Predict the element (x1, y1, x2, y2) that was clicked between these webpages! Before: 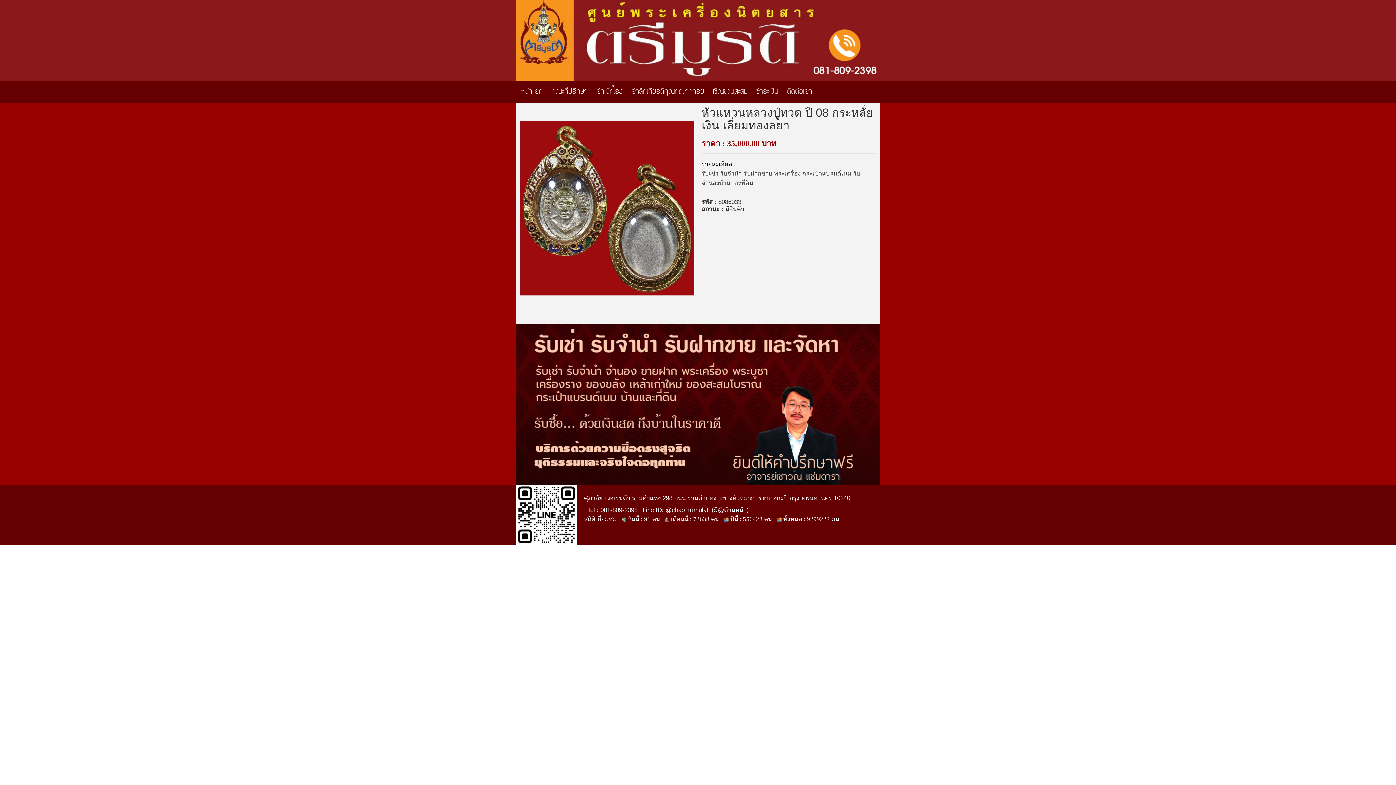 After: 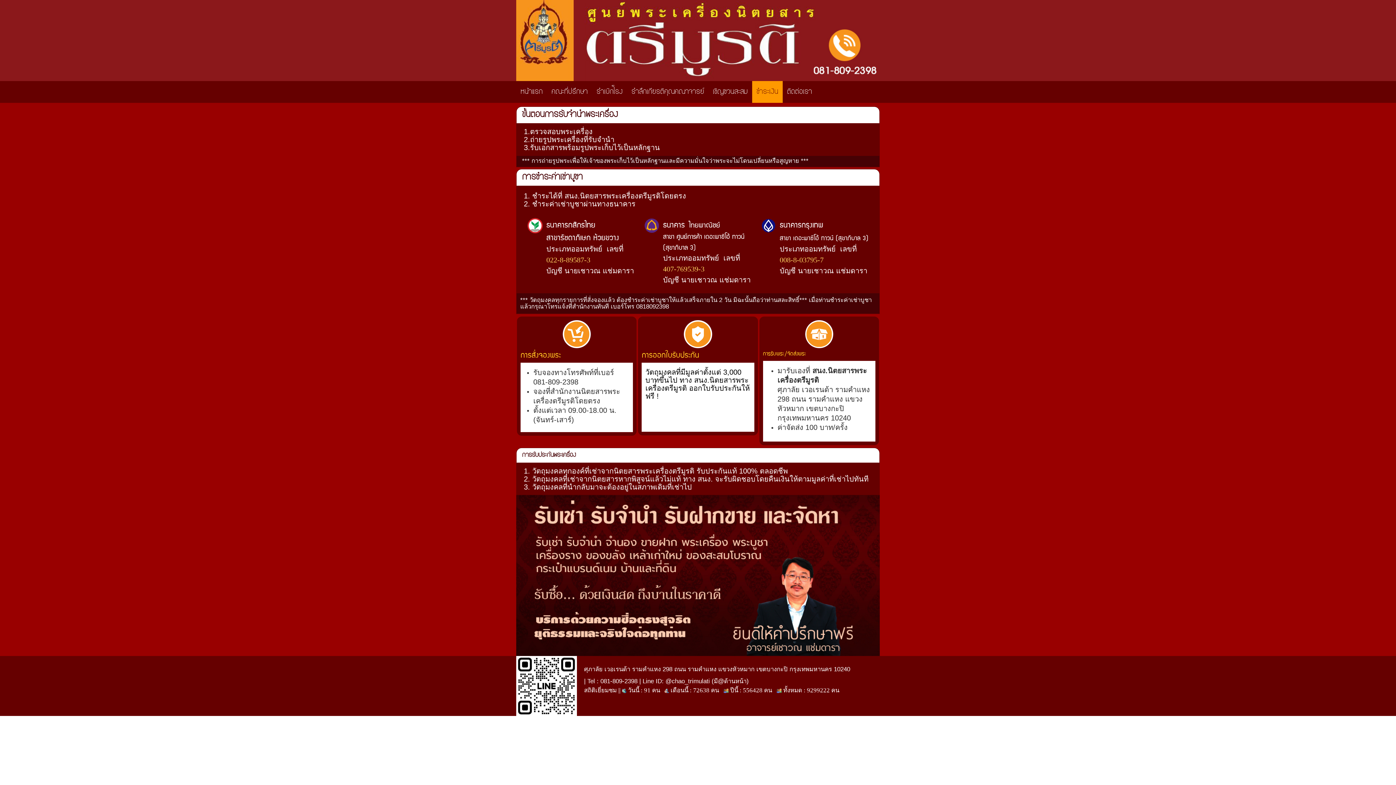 Action: bbox: (752, 81, 782, 102) label: ชำระเงิน